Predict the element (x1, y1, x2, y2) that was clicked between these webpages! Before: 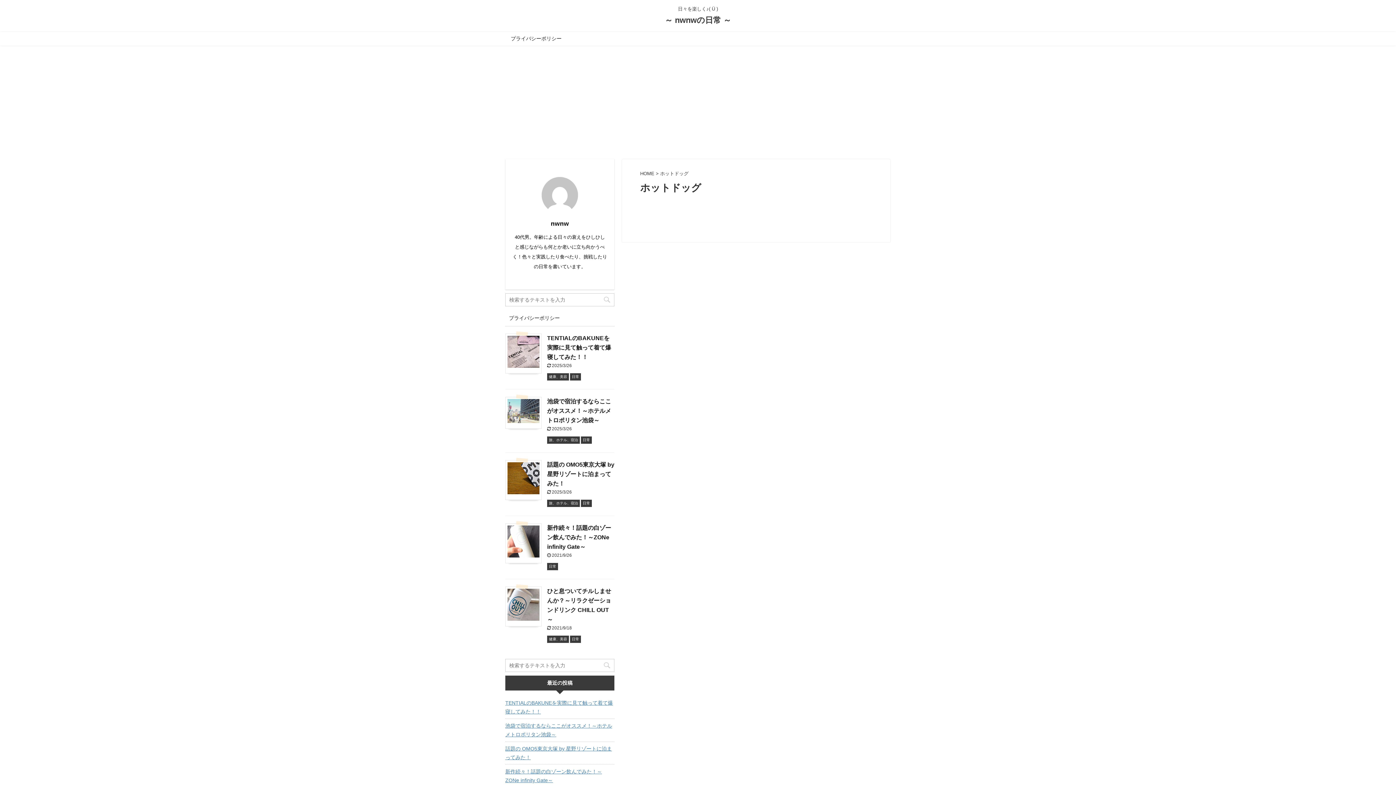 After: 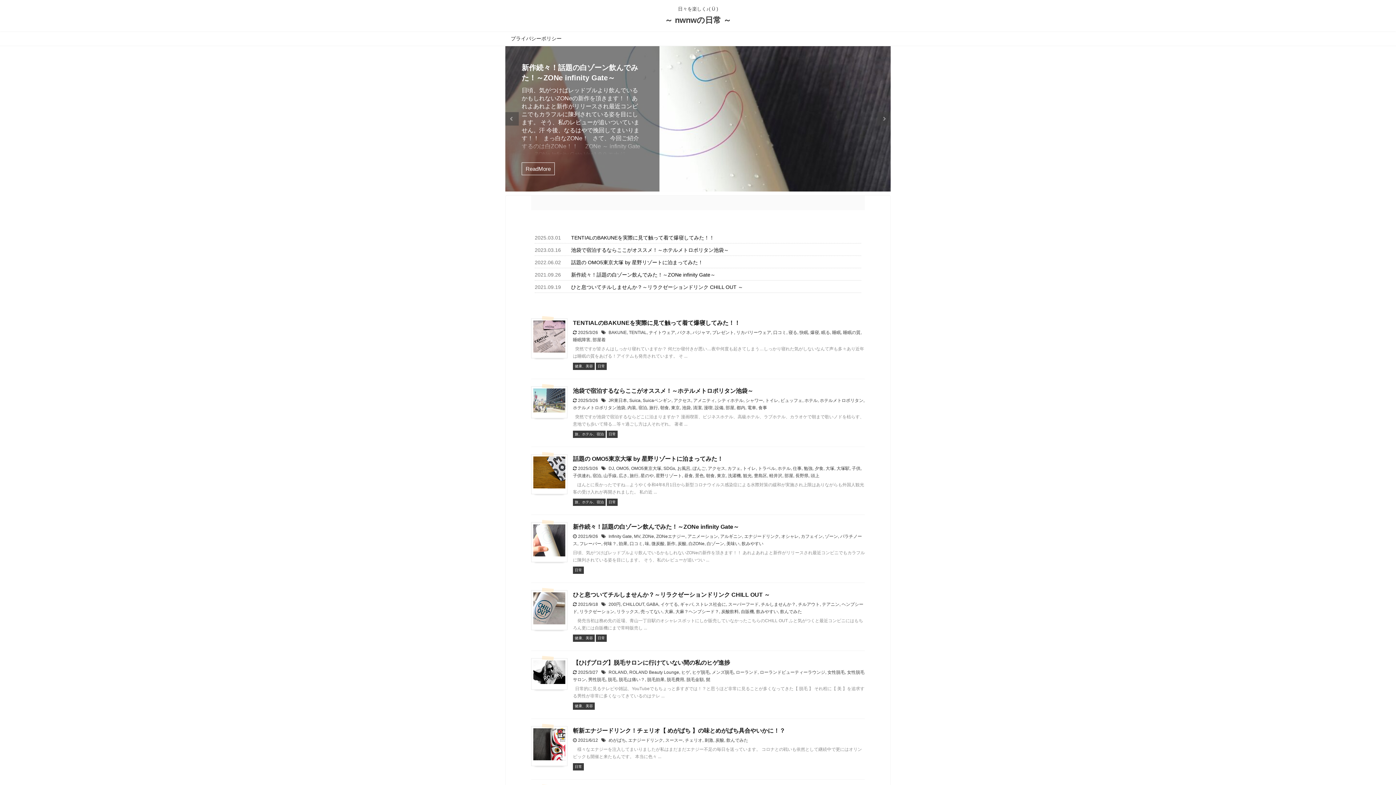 Action: label: ～ nwnwの日常 ～ bbox: (664, 15, 731, 24)